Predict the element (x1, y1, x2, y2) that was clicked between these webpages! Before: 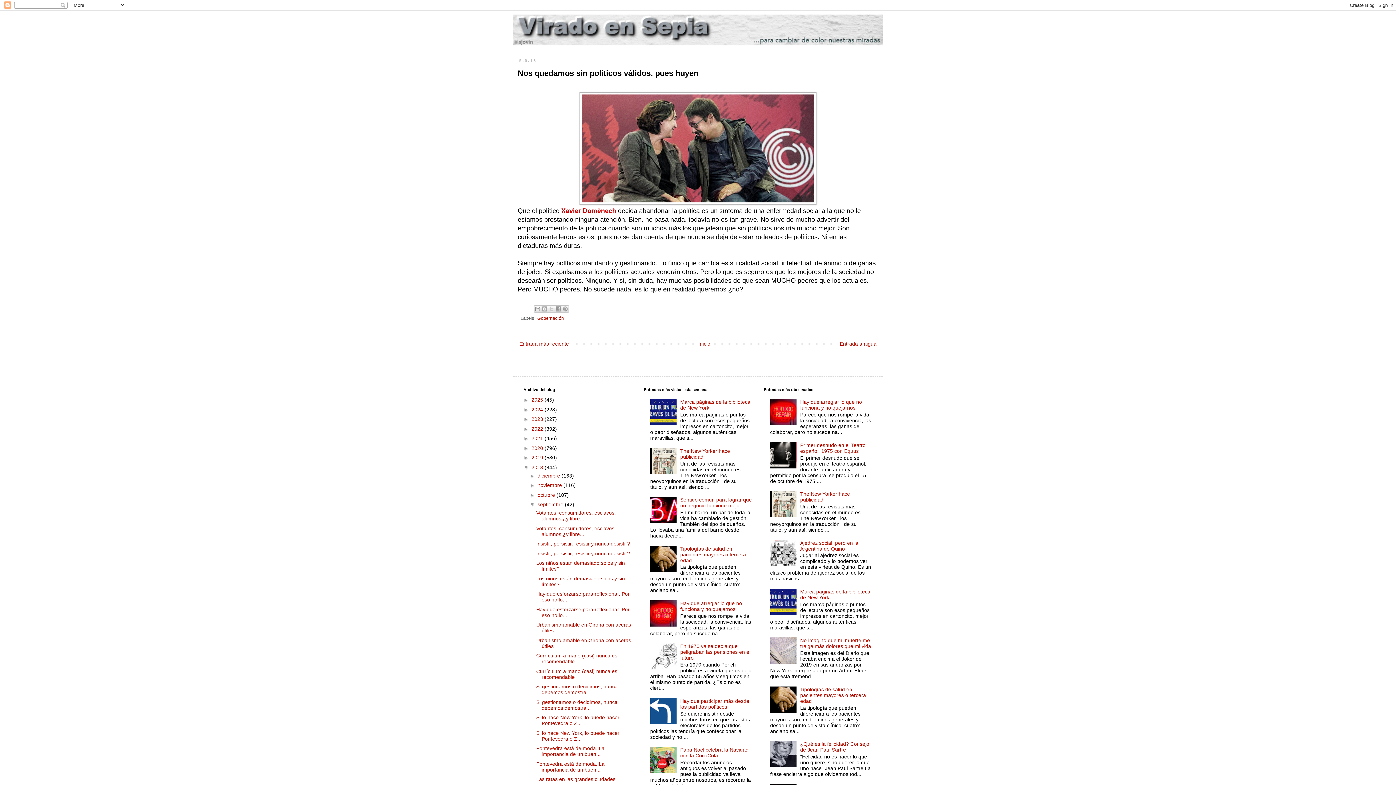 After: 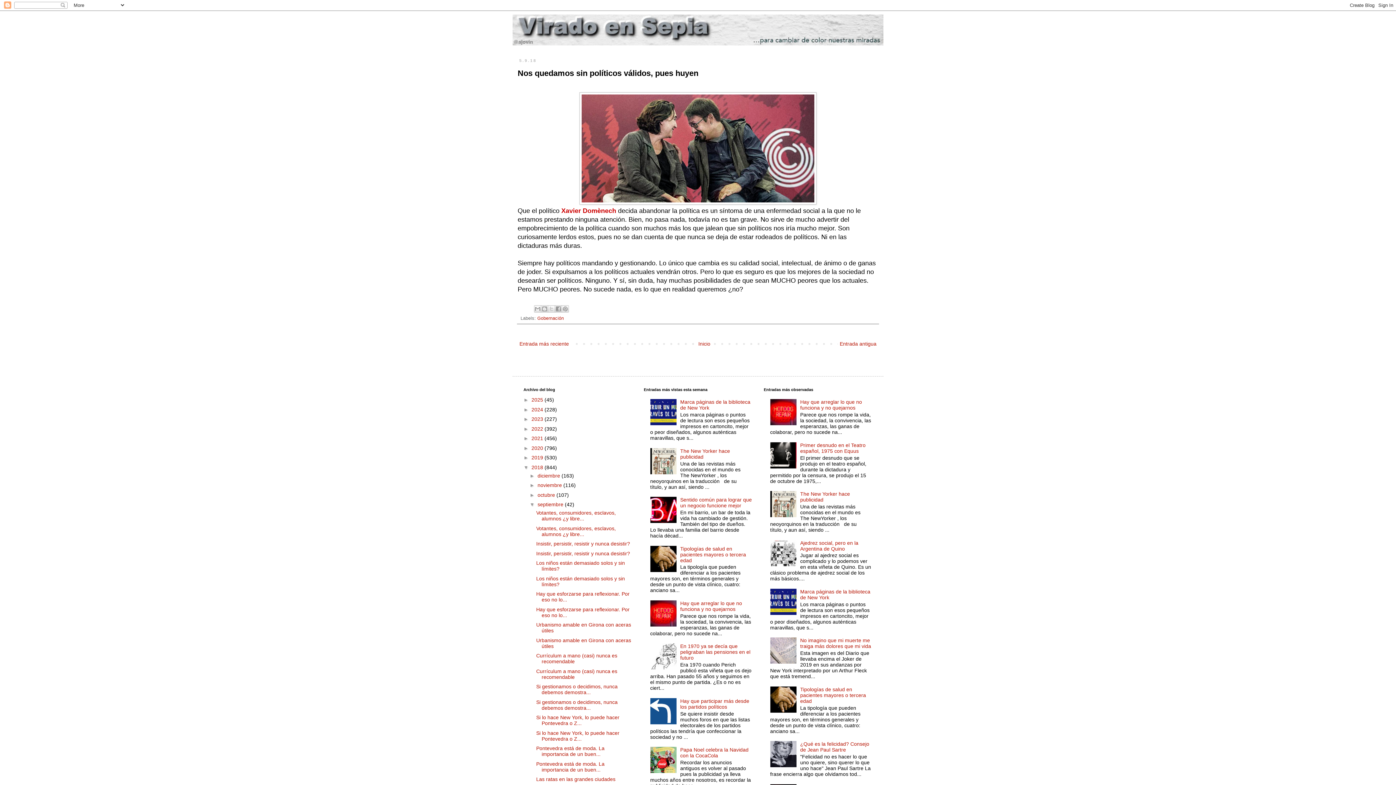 Action: bbox: (650, 622, 678, 628)